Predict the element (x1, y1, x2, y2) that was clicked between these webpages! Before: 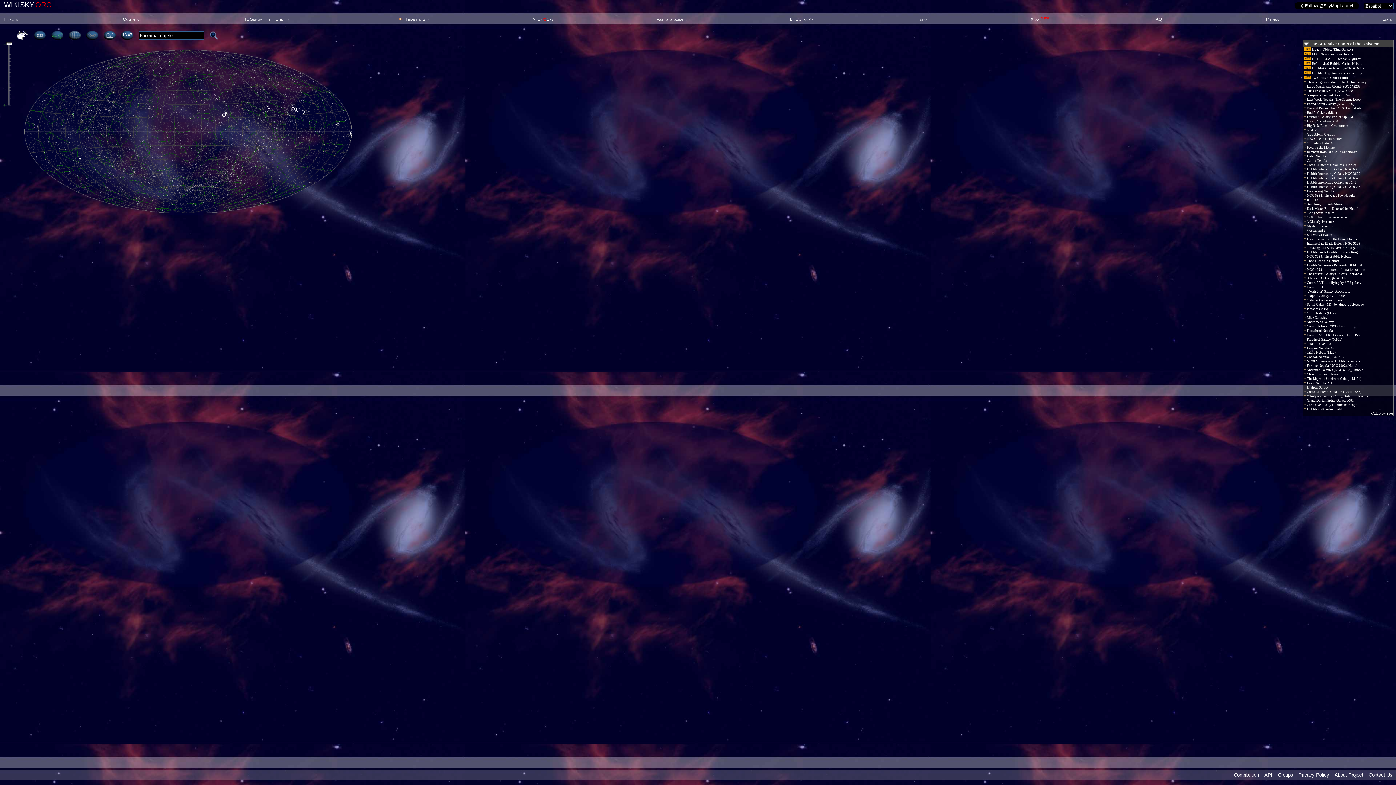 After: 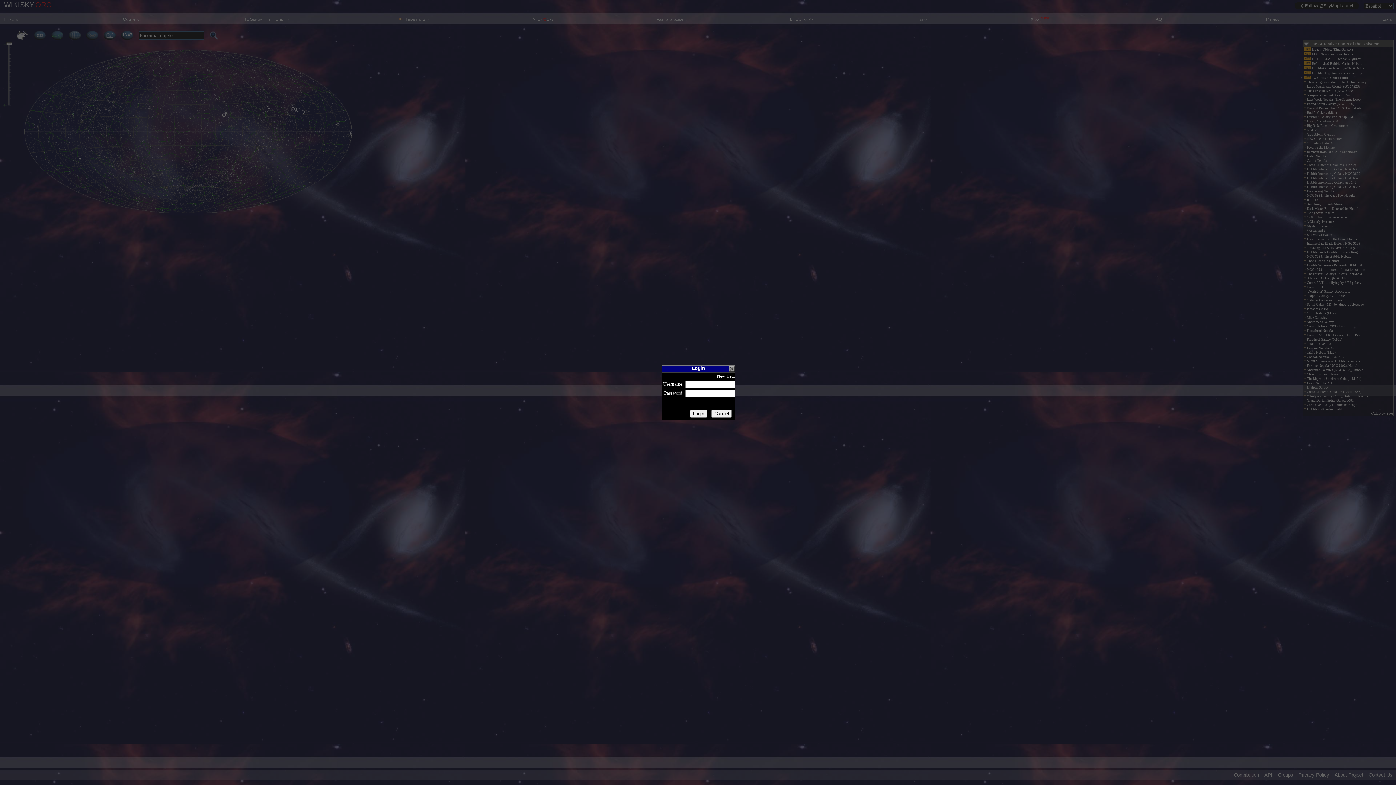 Action: label: +Add New Spot bbox: (1370, 412, 1393, 415)